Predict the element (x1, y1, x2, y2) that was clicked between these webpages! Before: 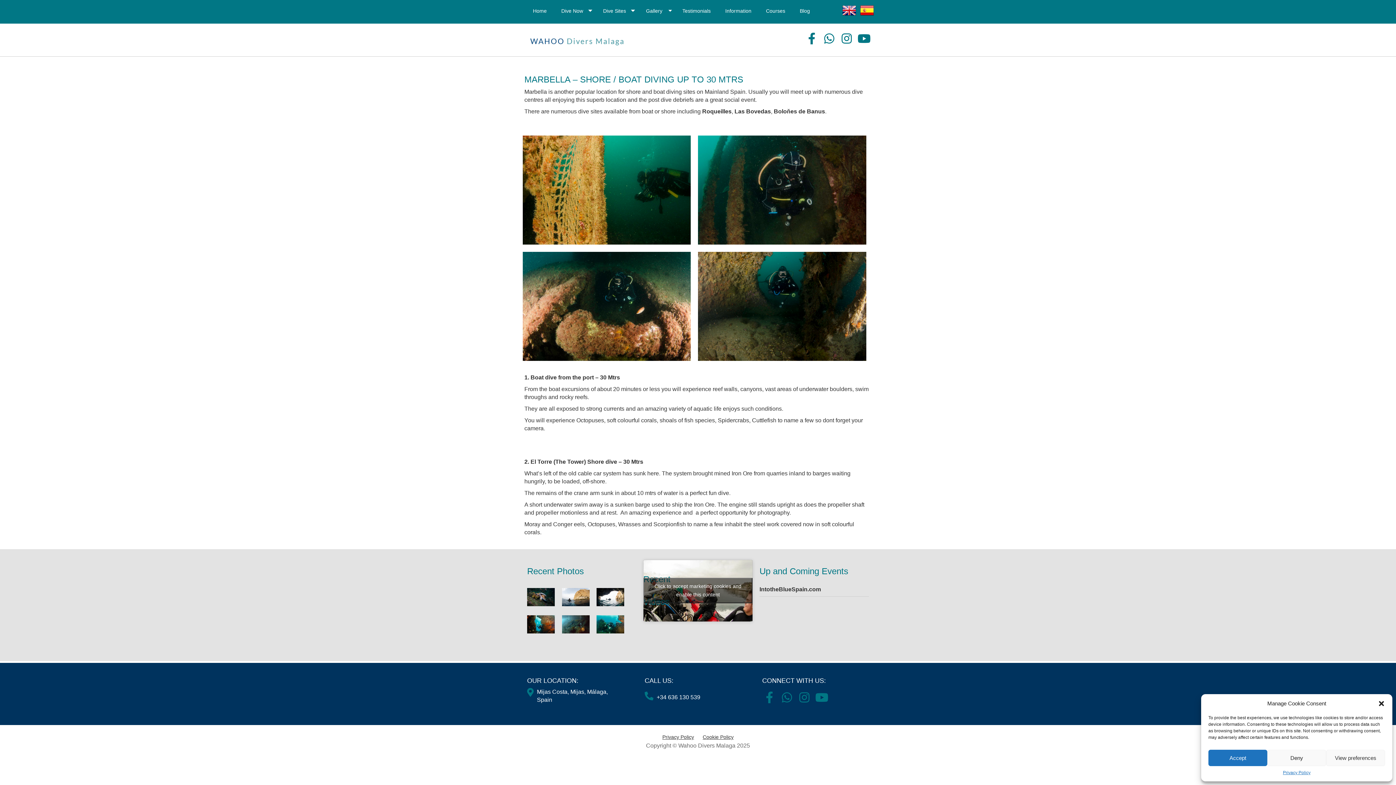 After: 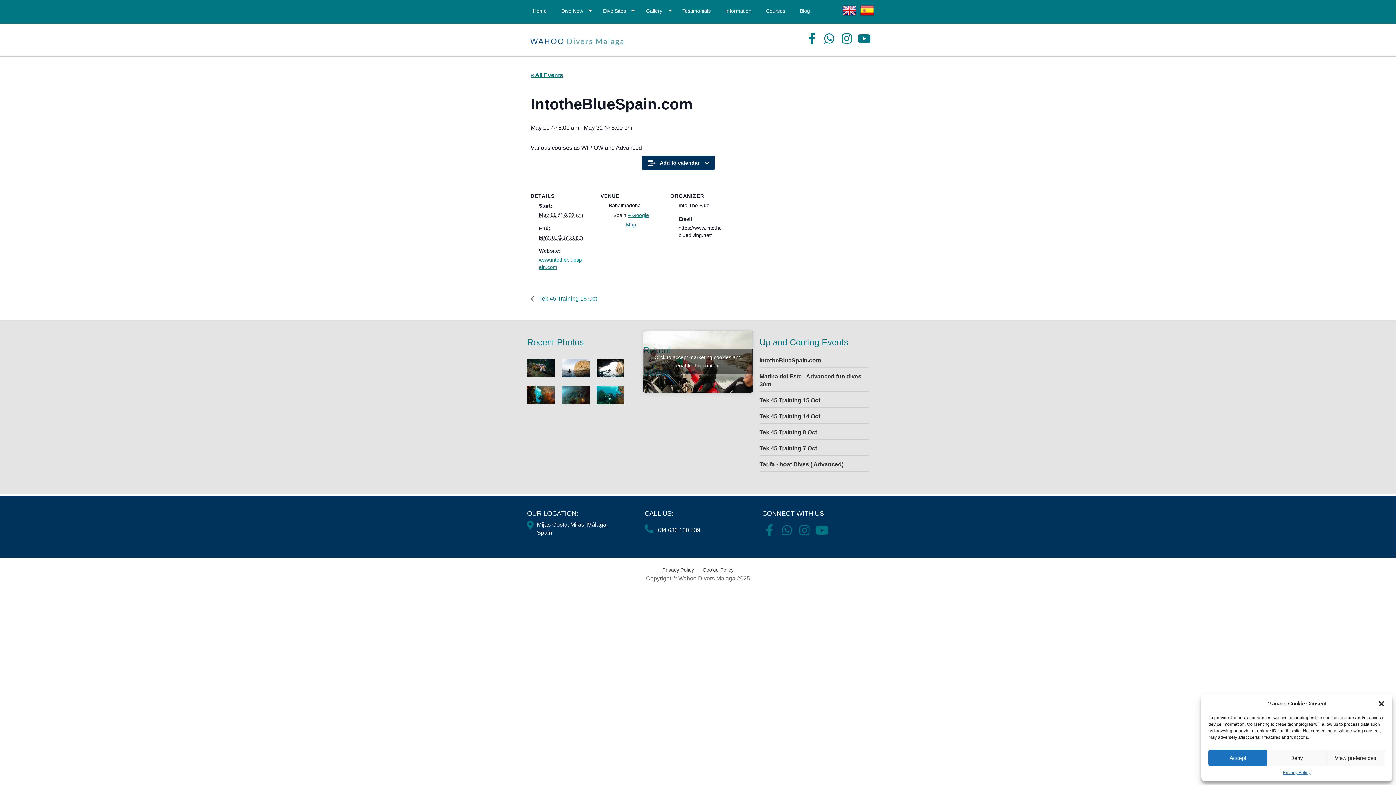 Action: label: IntotheBlueSpain.com bbox: (759, 582, 869, 597)